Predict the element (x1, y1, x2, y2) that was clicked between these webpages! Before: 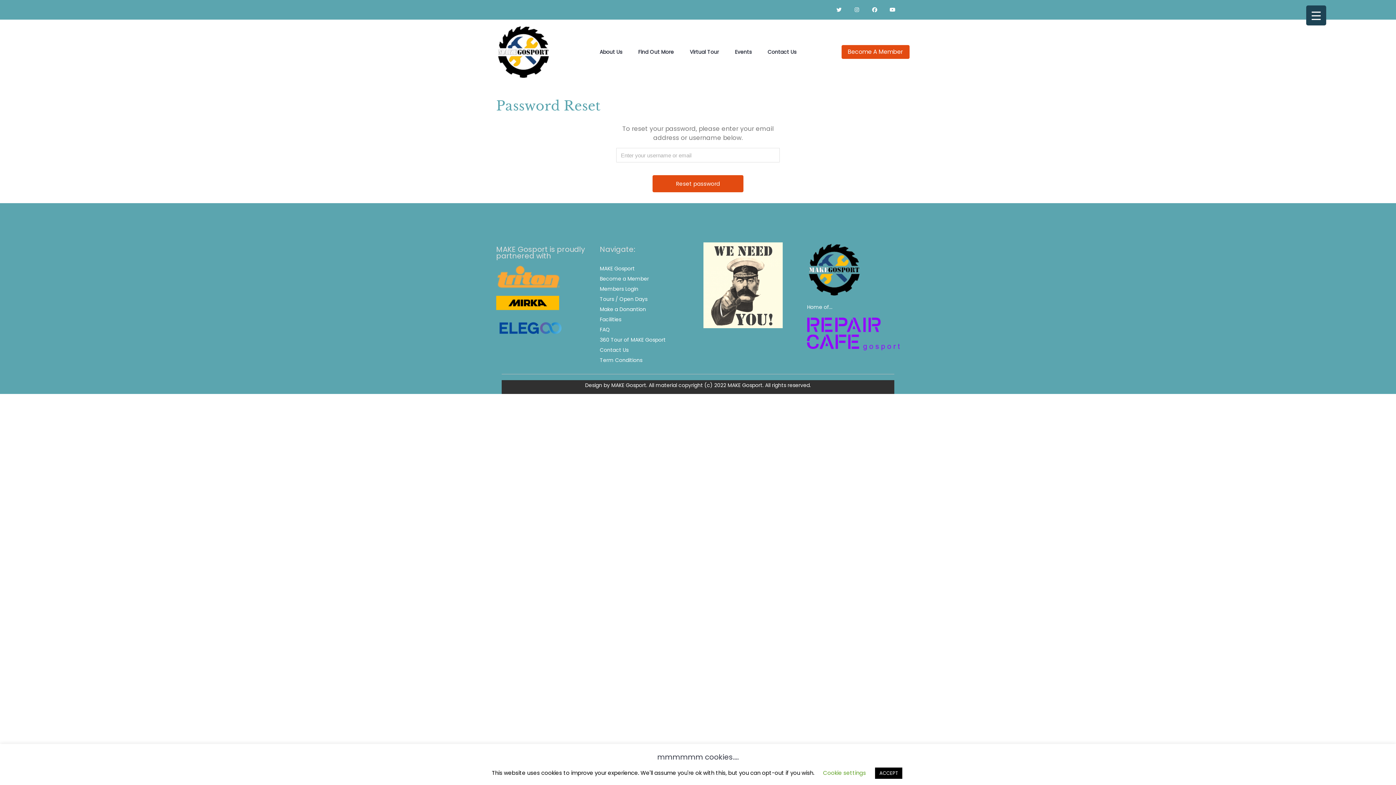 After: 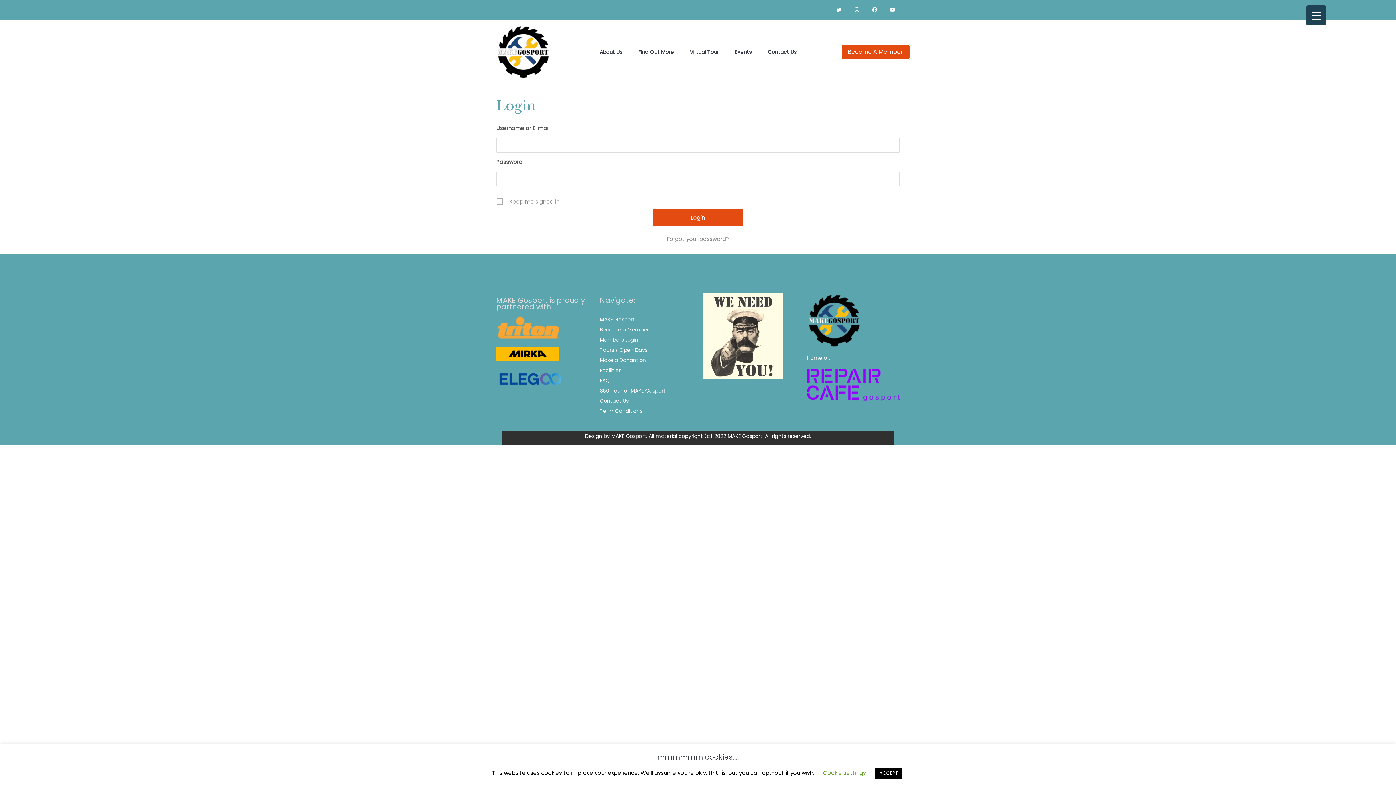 Action: label: Members Login bbox: (600, 285, 638, 292)